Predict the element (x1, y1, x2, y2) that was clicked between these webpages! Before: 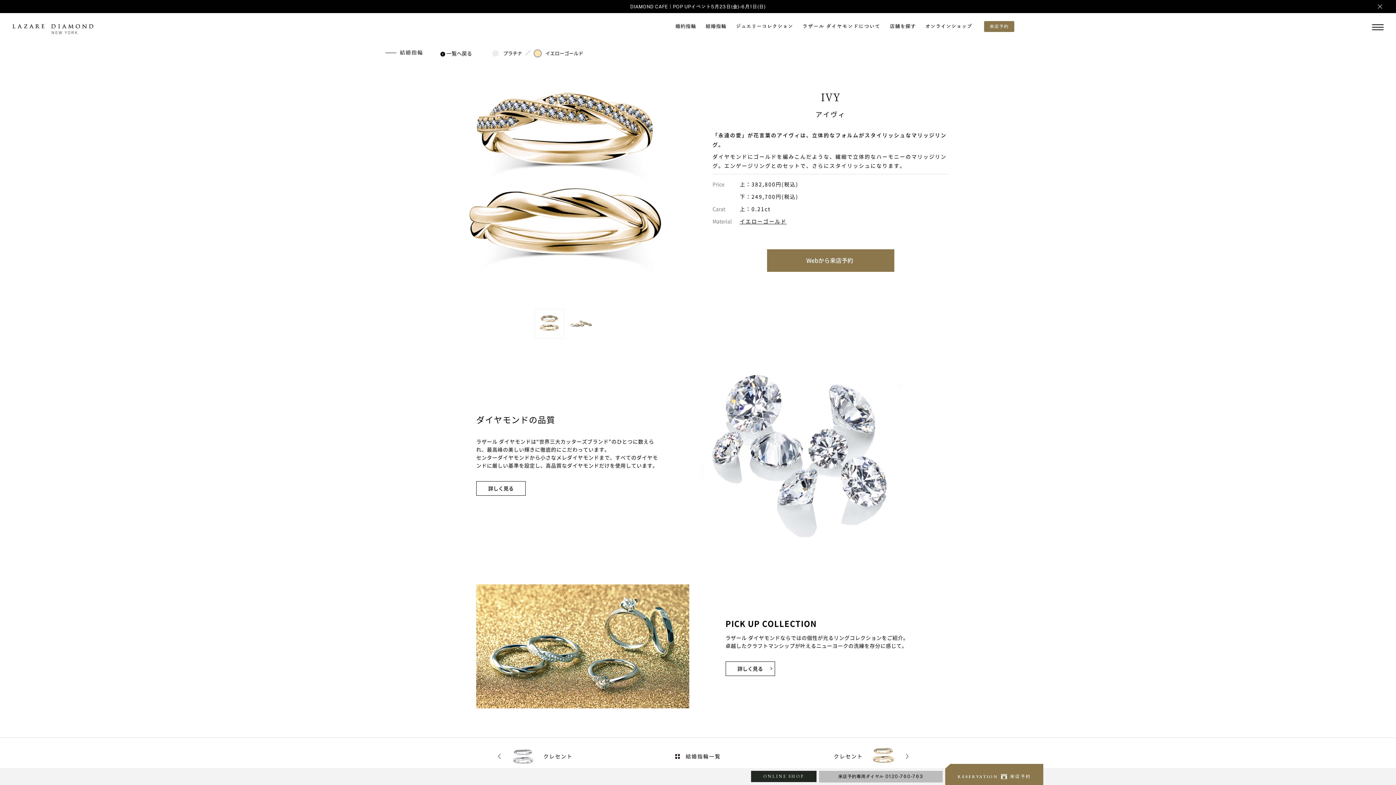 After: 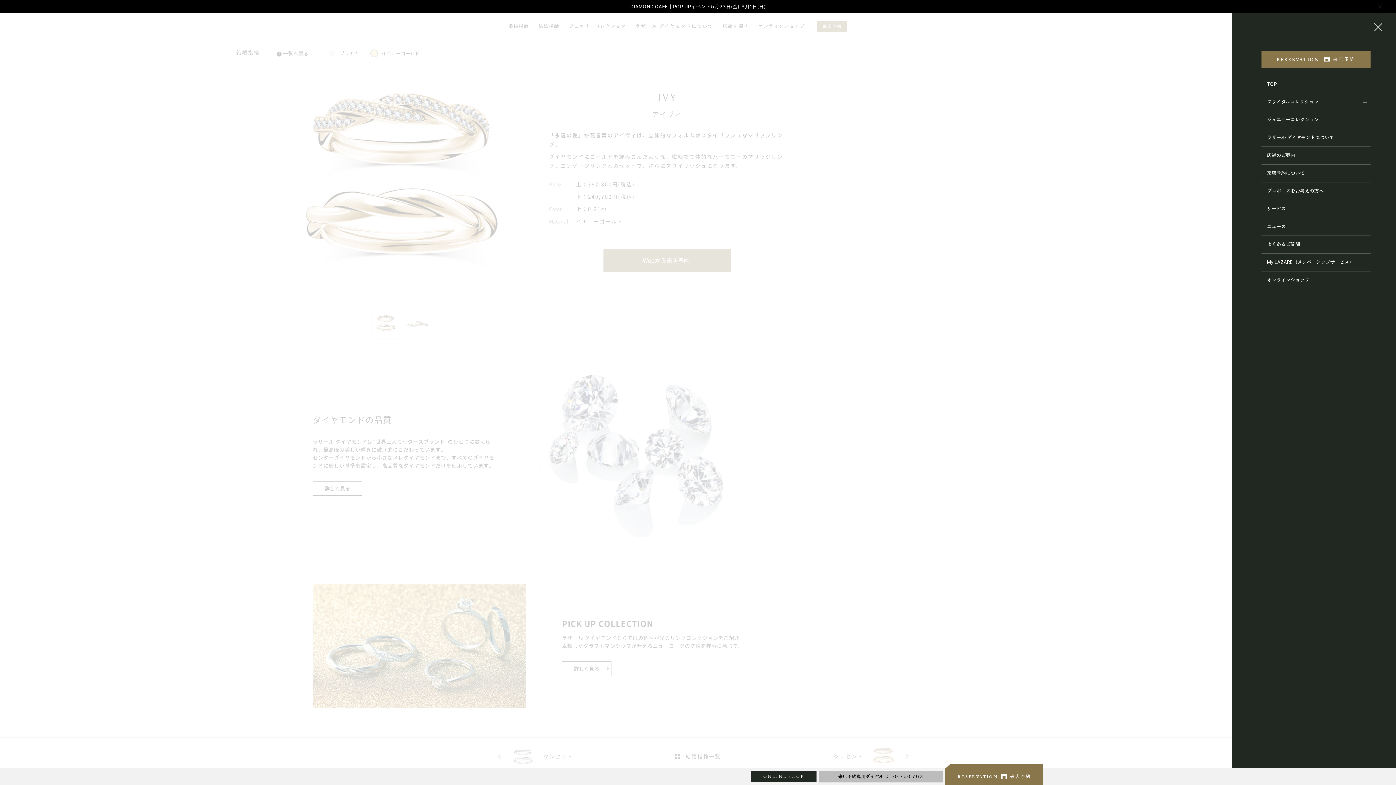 Action: bbox: (1370, 20, 1396, 35)